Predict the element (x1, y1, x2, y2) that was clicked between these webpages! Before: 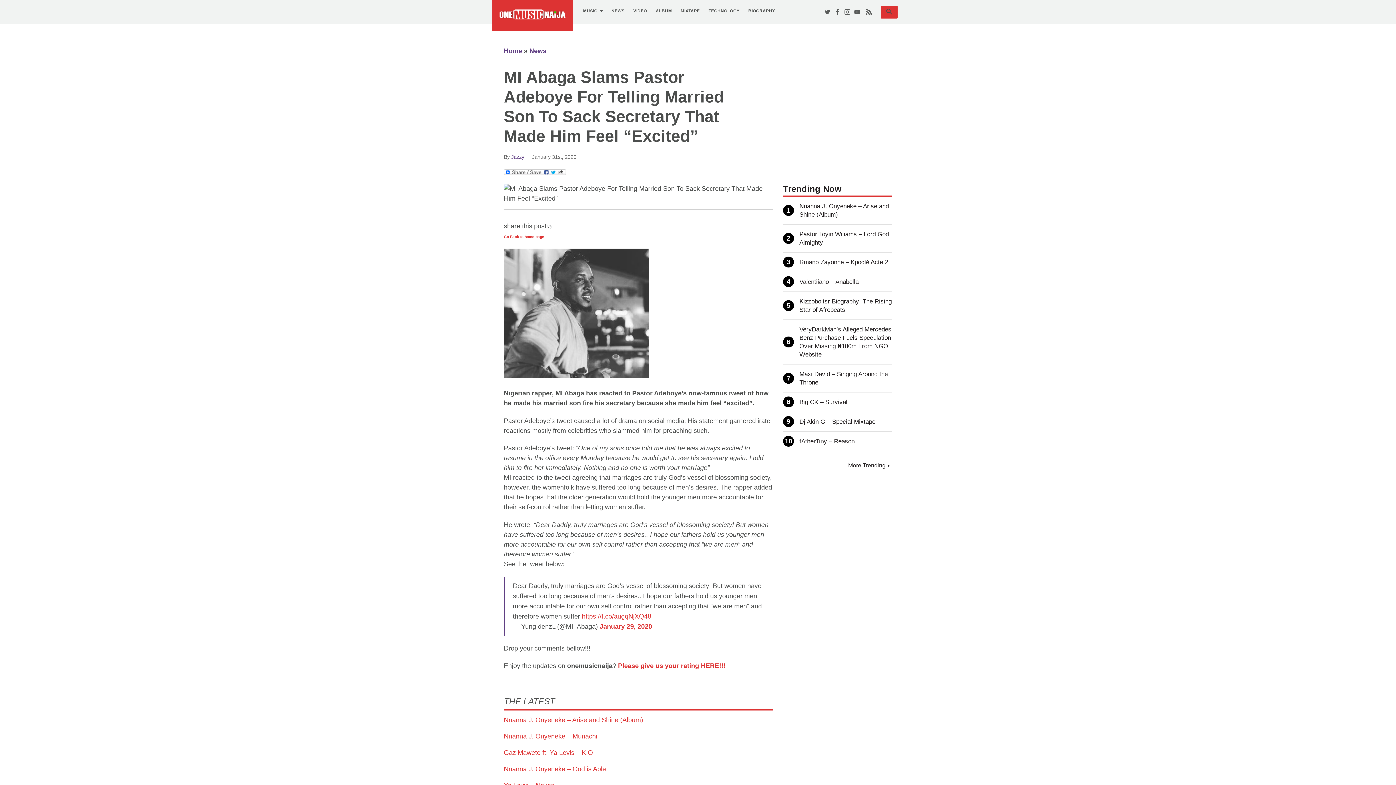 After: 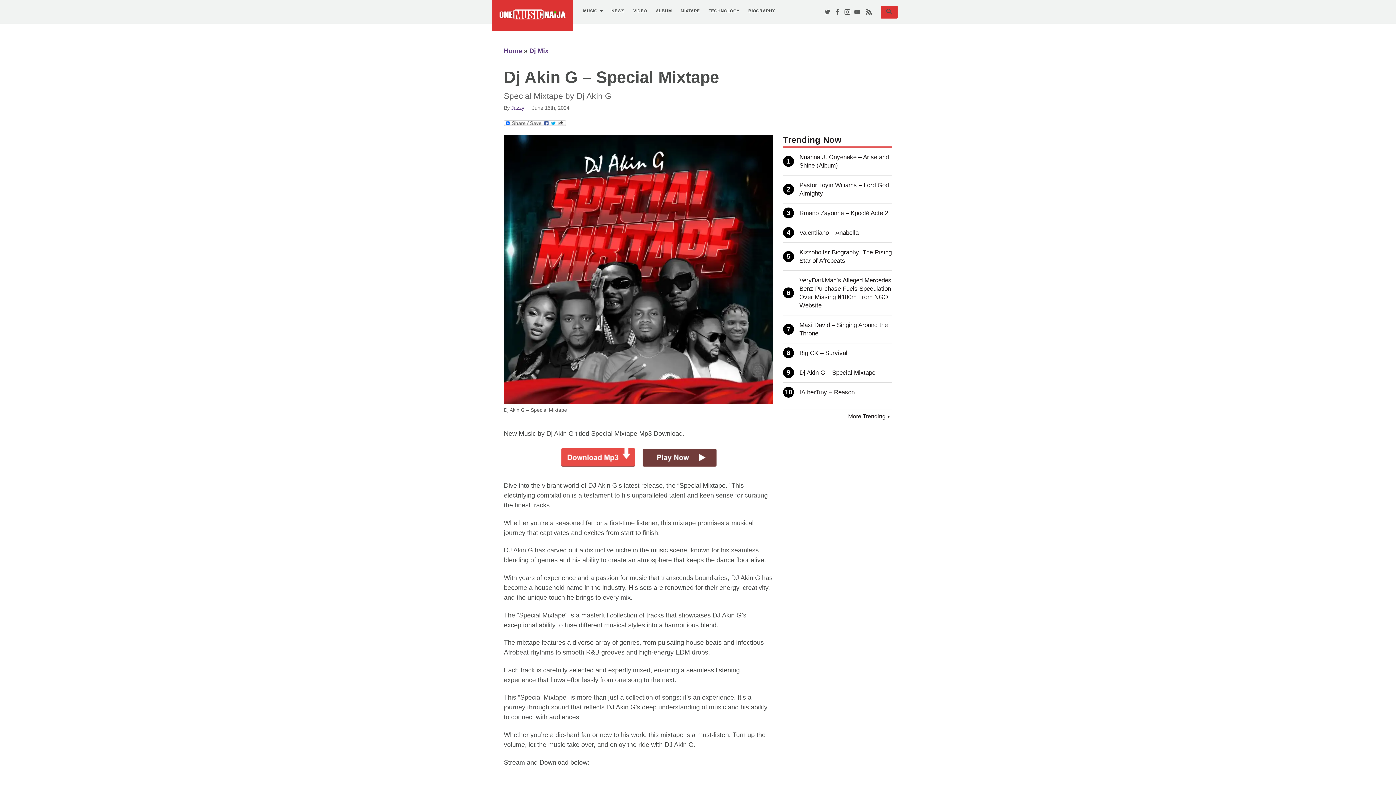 Action: bbox: (790, 414, 875, 429) label: Dj Akin G – Special Mixtape